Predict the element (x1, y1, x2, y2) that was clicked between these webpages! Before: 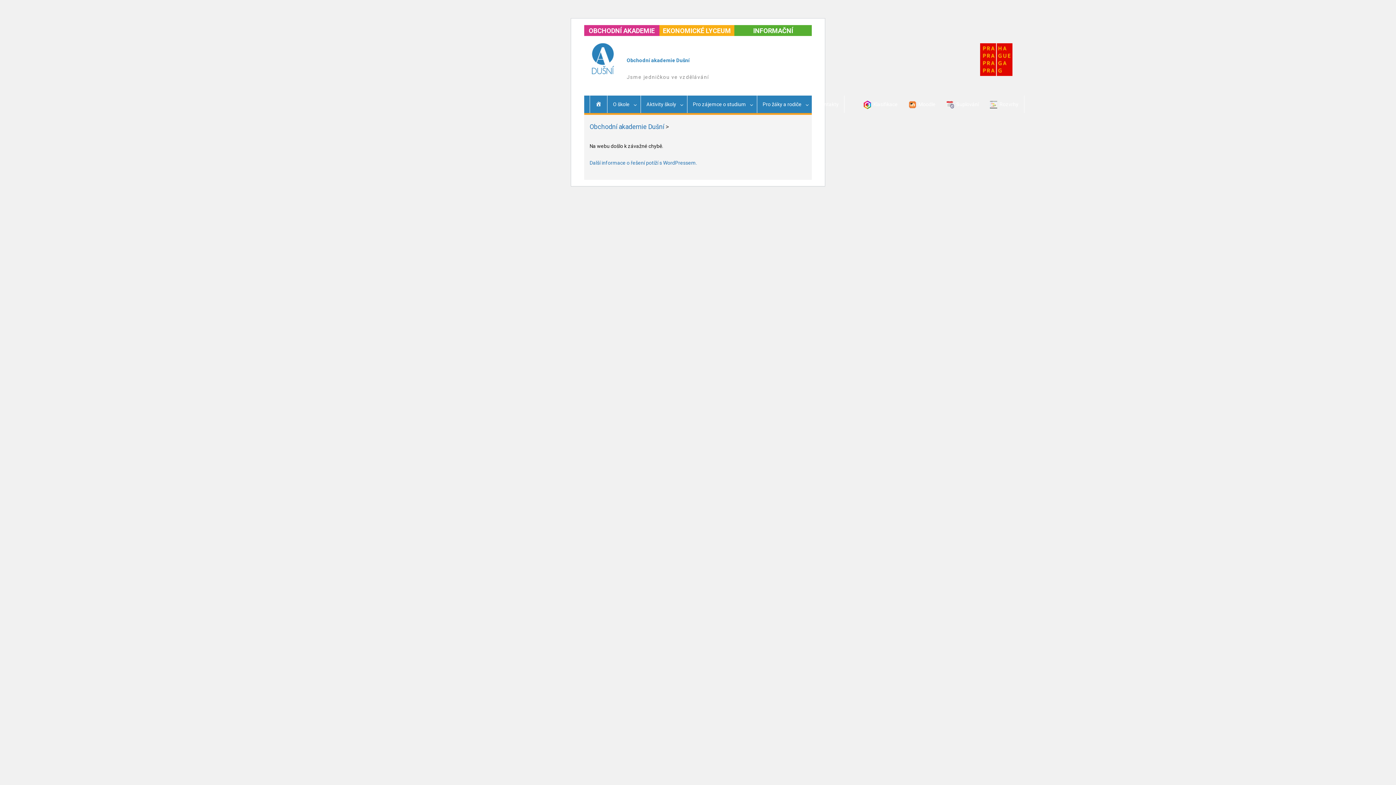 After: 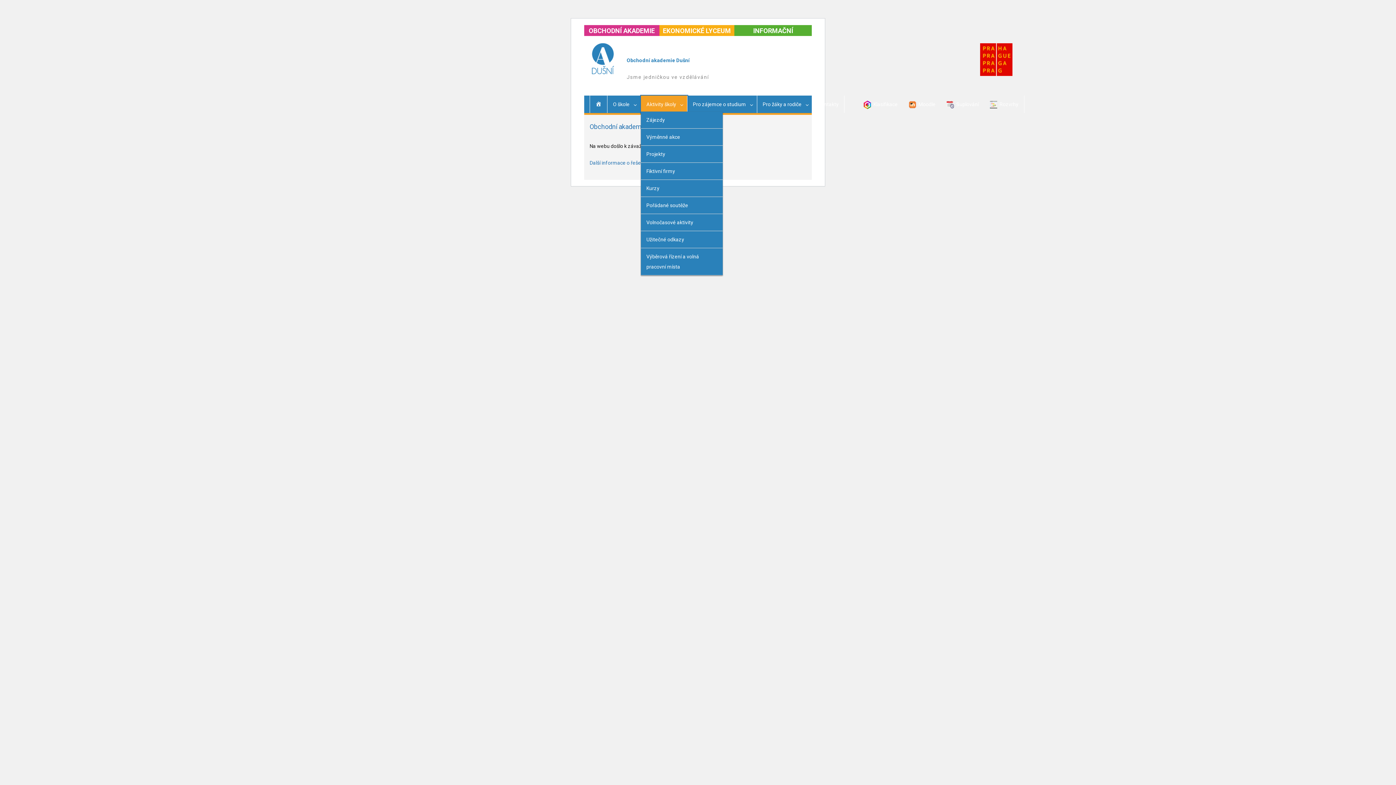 Action: label: Aktivity školy bbox: (641, 95, 687, 113)